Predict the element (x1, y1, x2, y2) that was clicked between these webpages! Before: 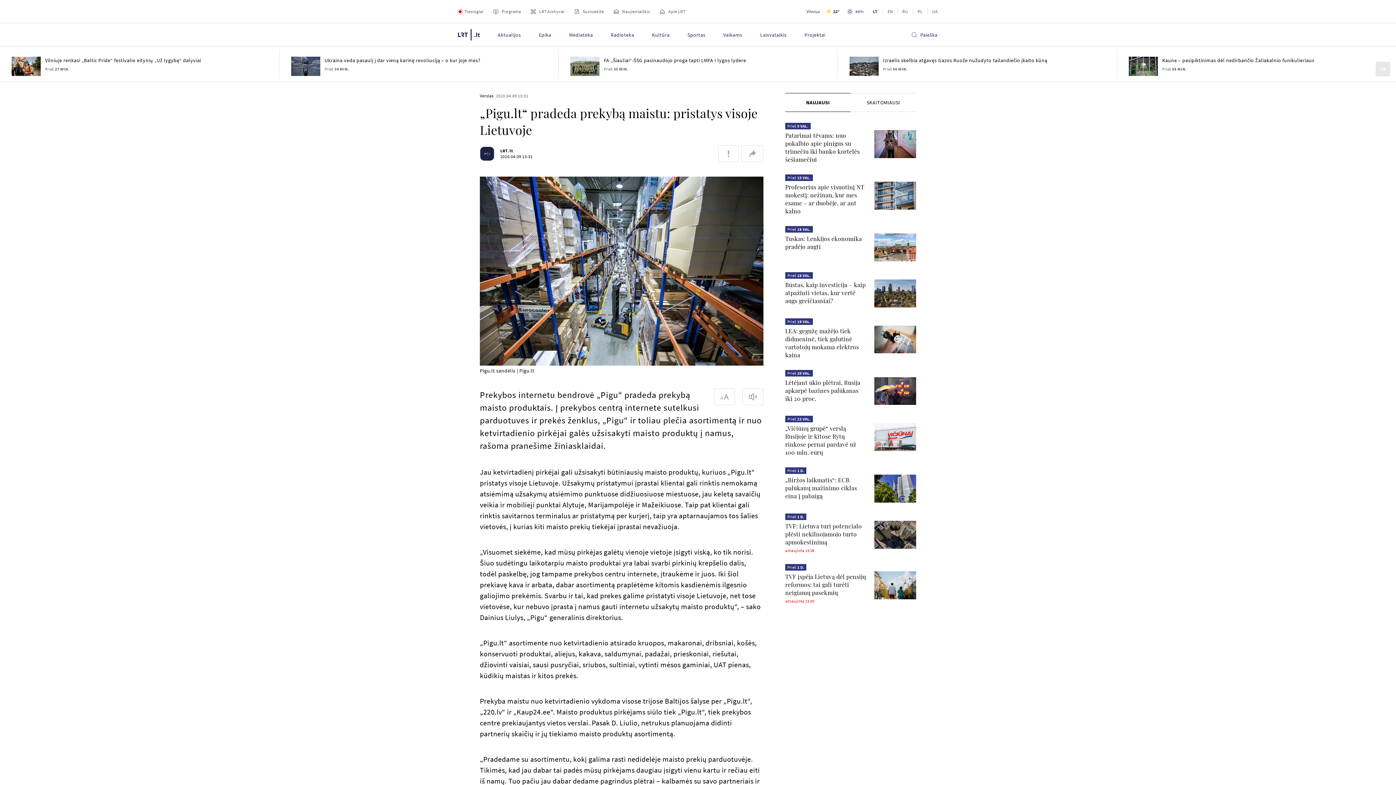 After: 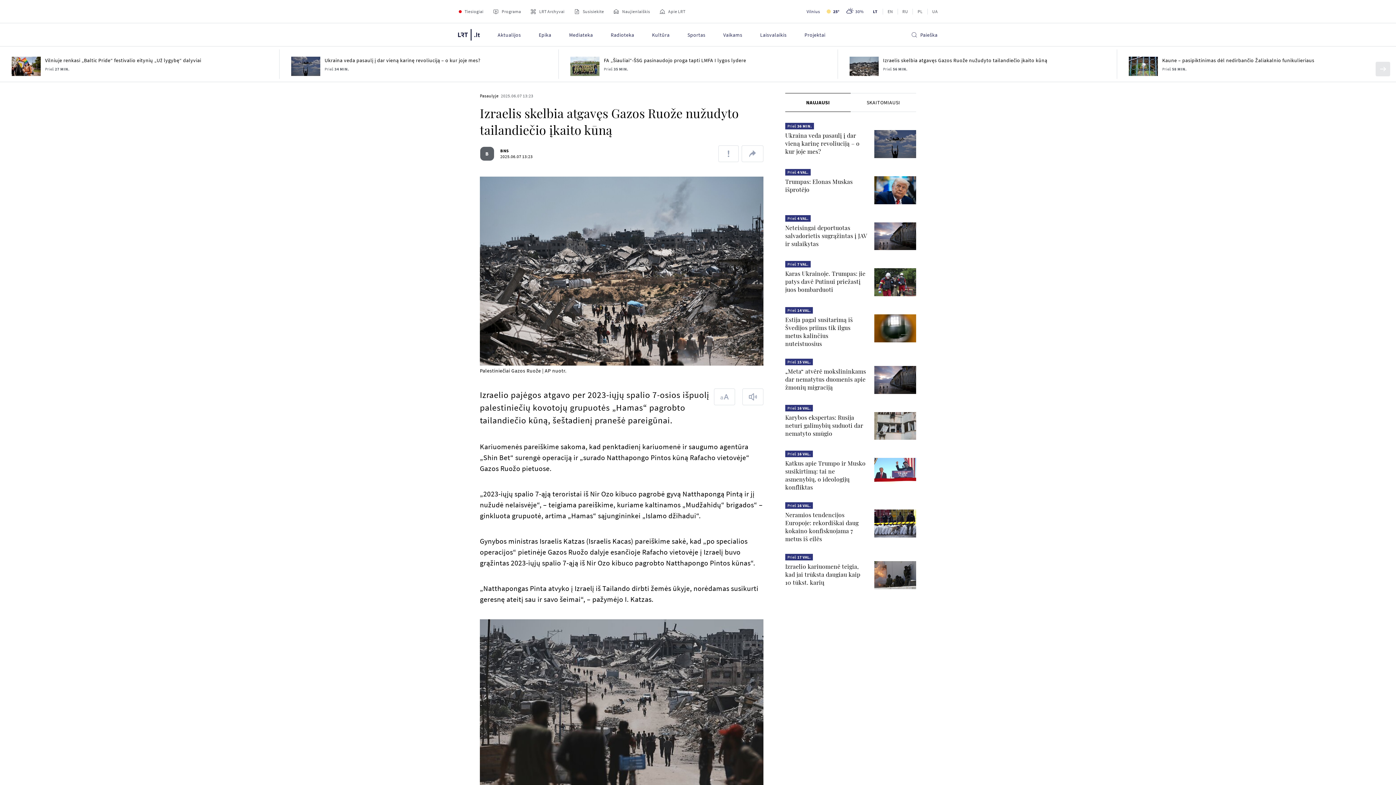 Action: bbox: (849, 56, 878, 76) label: Izraelis skelbia atgavęs Gazos Ruože nužudyto tailandiečio įkaito kūną